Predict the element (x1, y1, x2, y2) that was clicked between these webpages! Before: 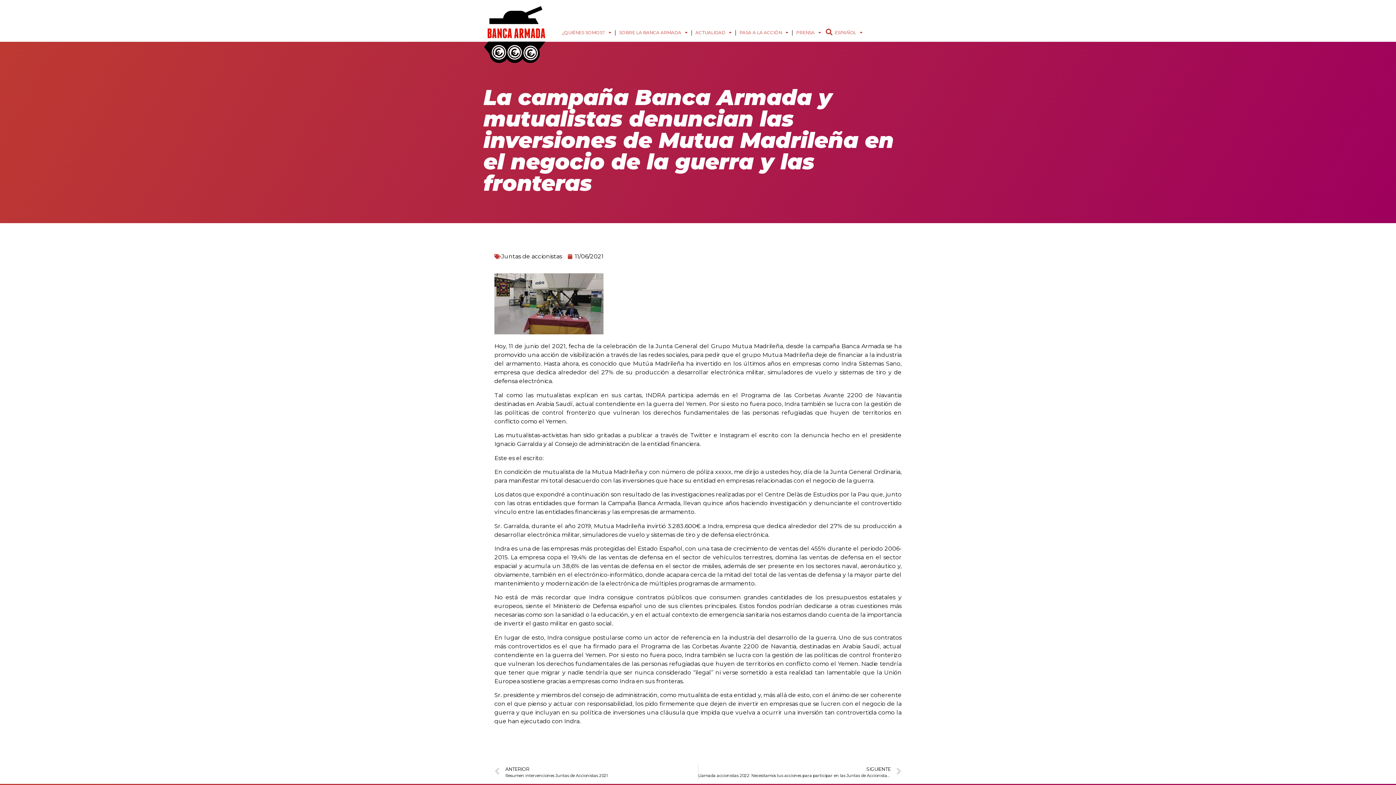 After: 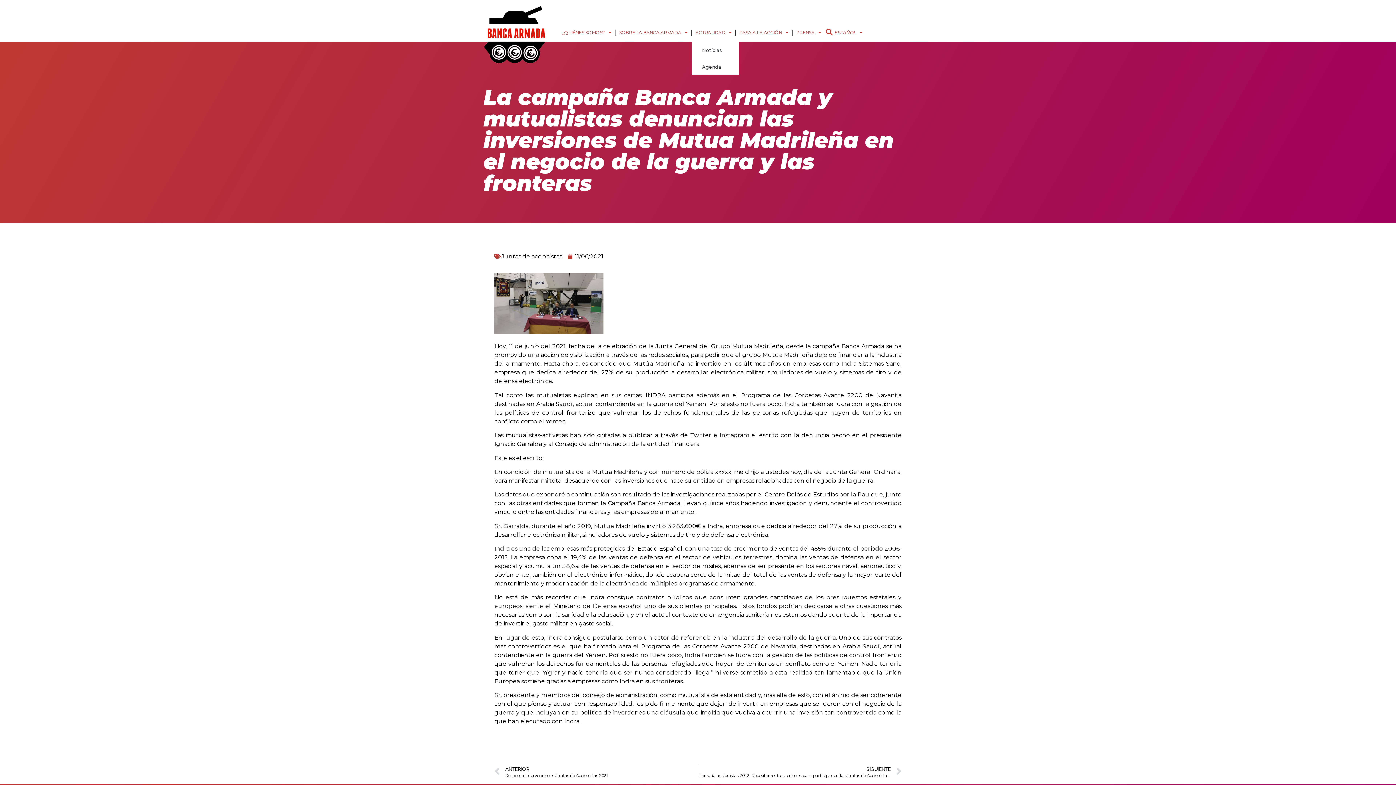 Action: bbox: (692, 29, 735, 36) label: ACTUALIDAD